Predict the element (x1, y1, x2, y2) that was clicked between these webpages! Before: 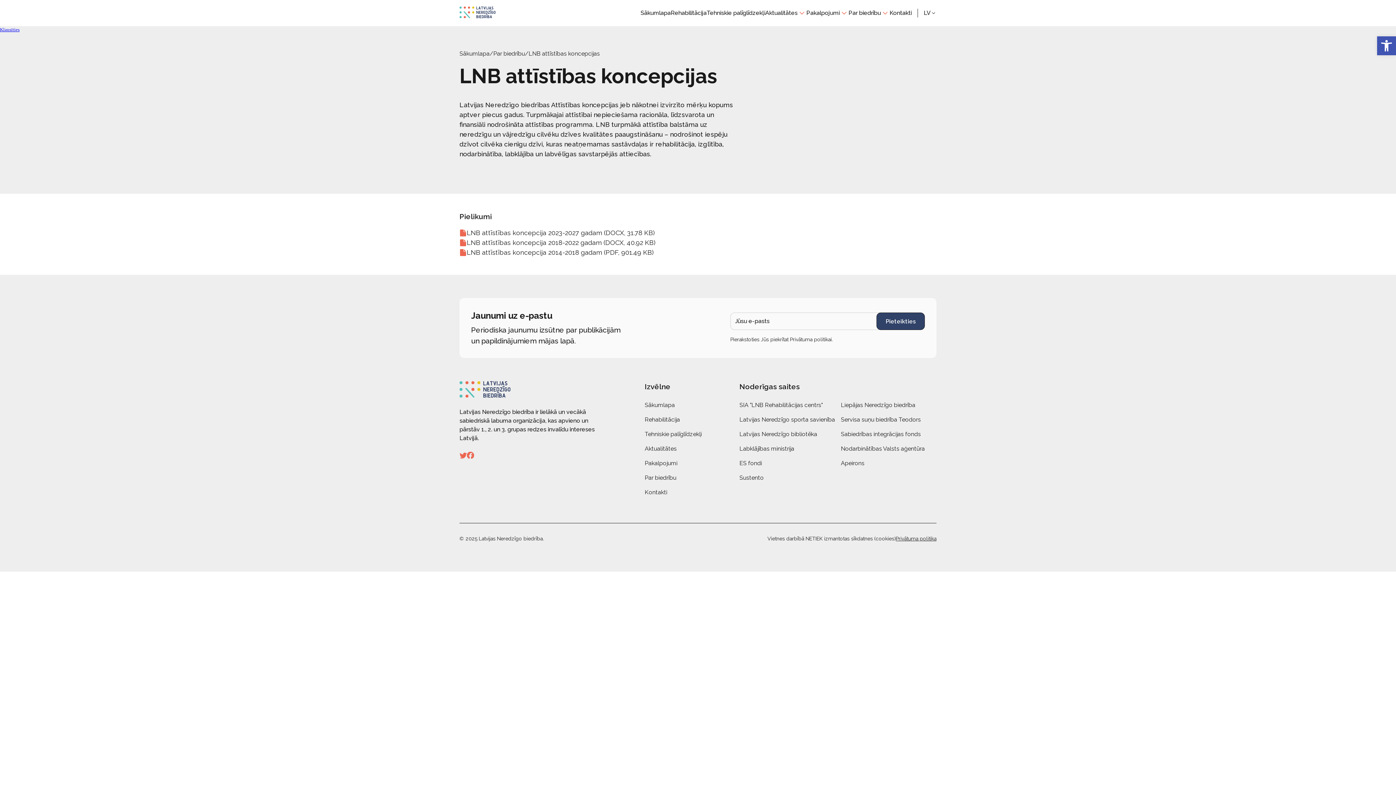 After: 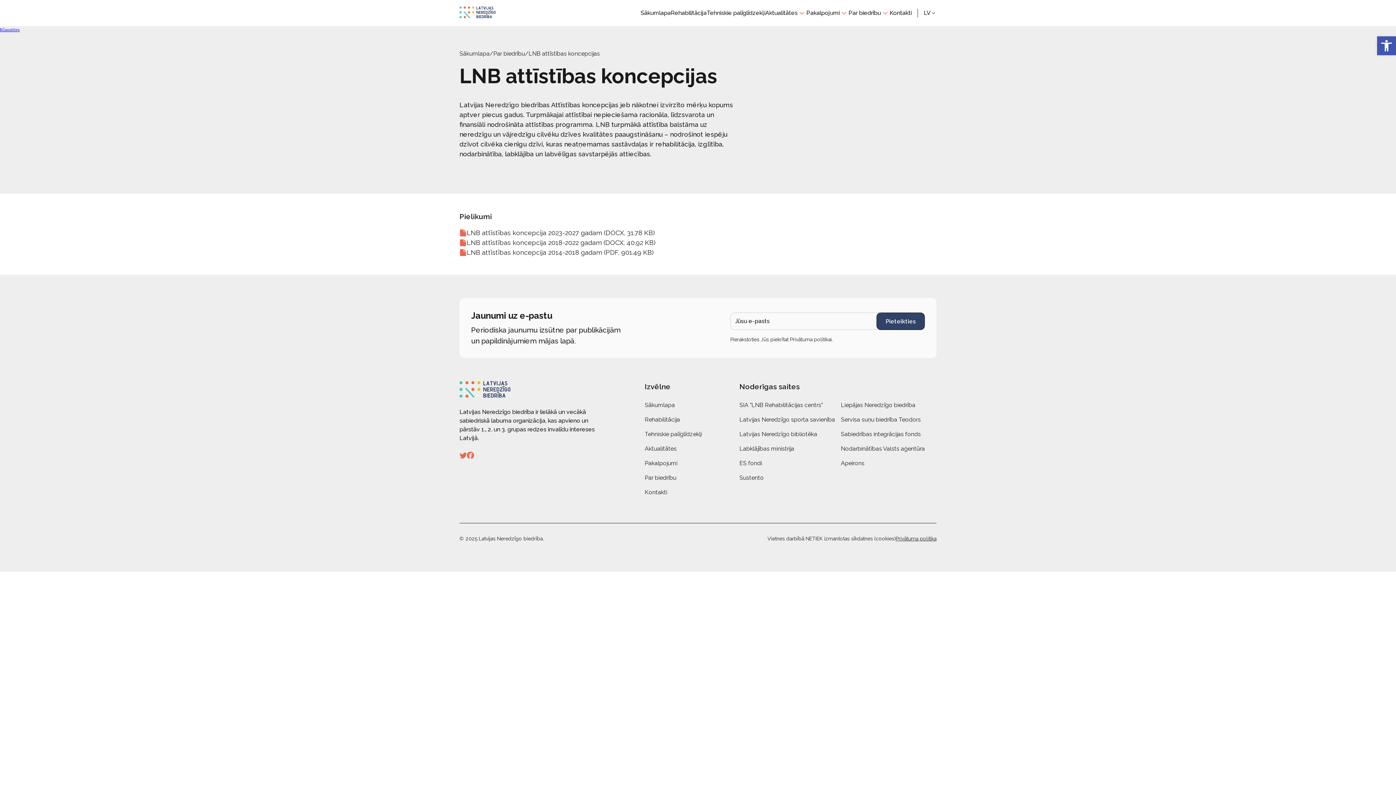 Action: bbox: (459, 228, 654, 237) label: LNB attīstības koncepcija 2023-2027 gadam (DOCX, 31.78 KB)